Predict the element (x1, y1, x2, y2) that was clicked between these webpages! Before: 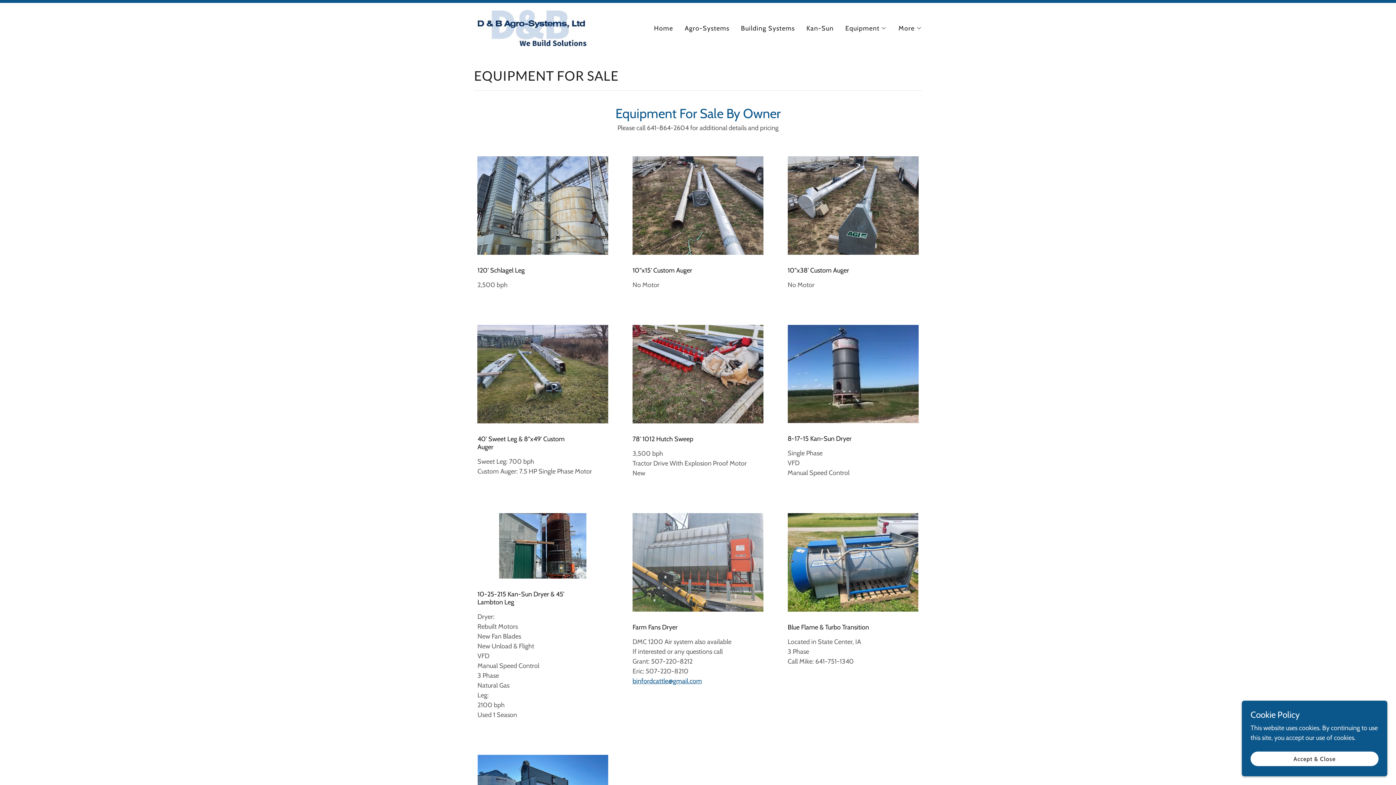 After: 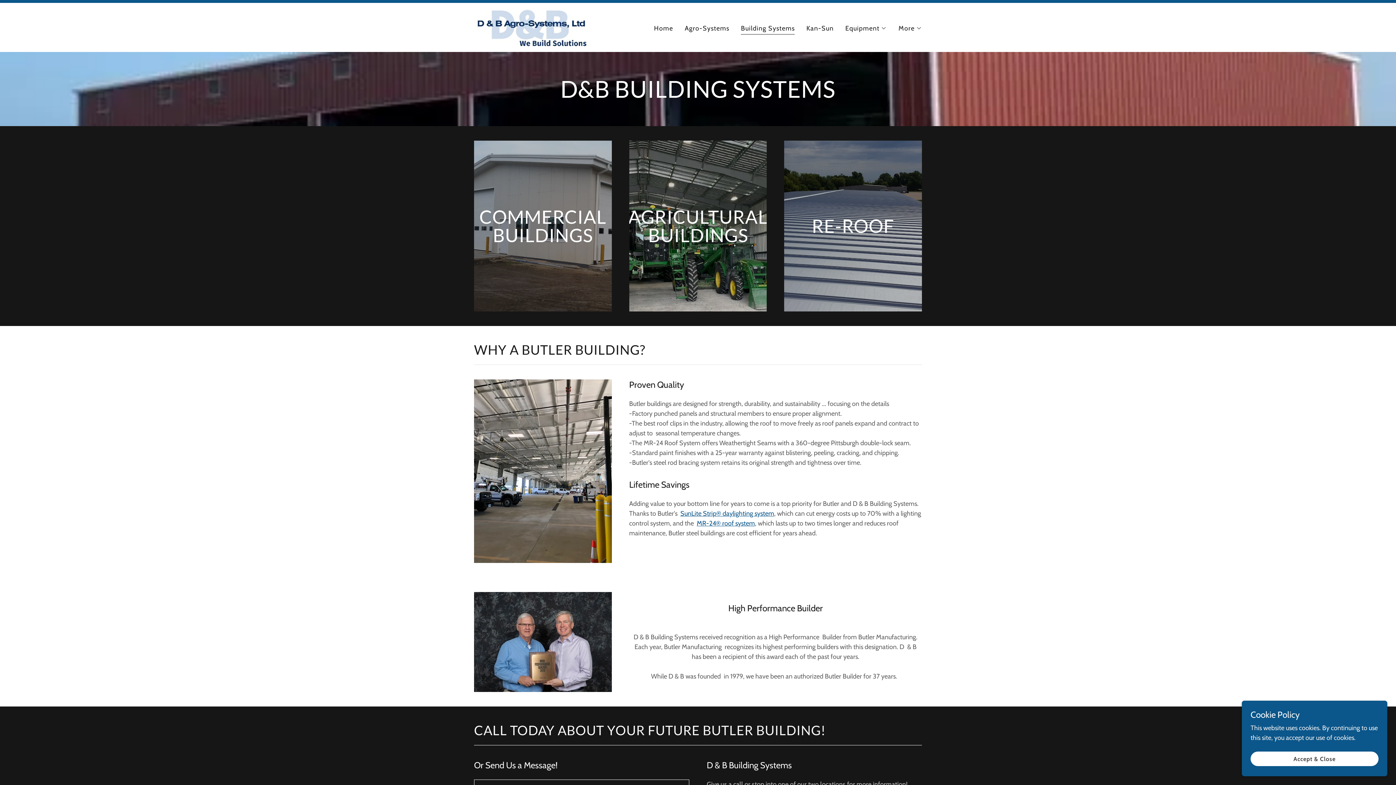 Action: bbox: (738, 21, 797, 34) label: Building Systems